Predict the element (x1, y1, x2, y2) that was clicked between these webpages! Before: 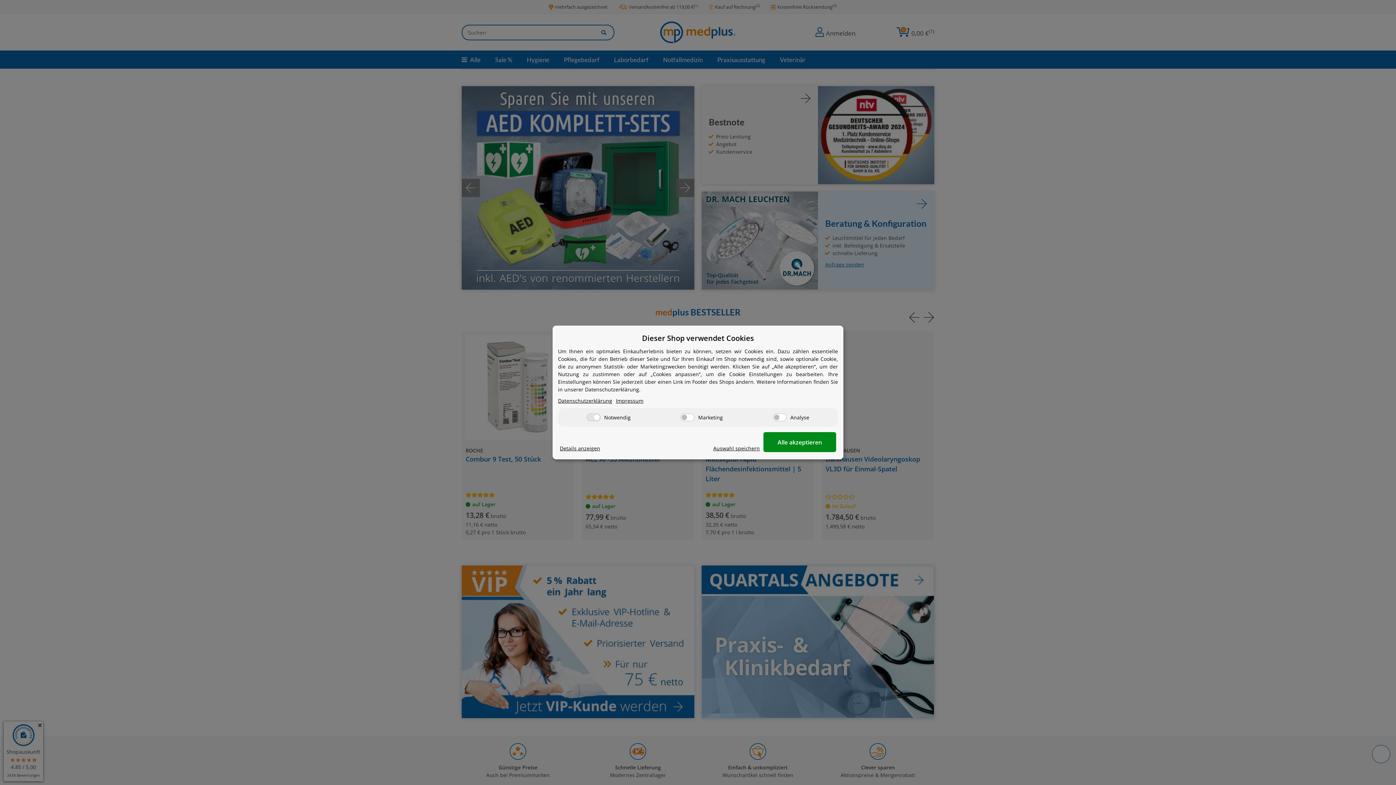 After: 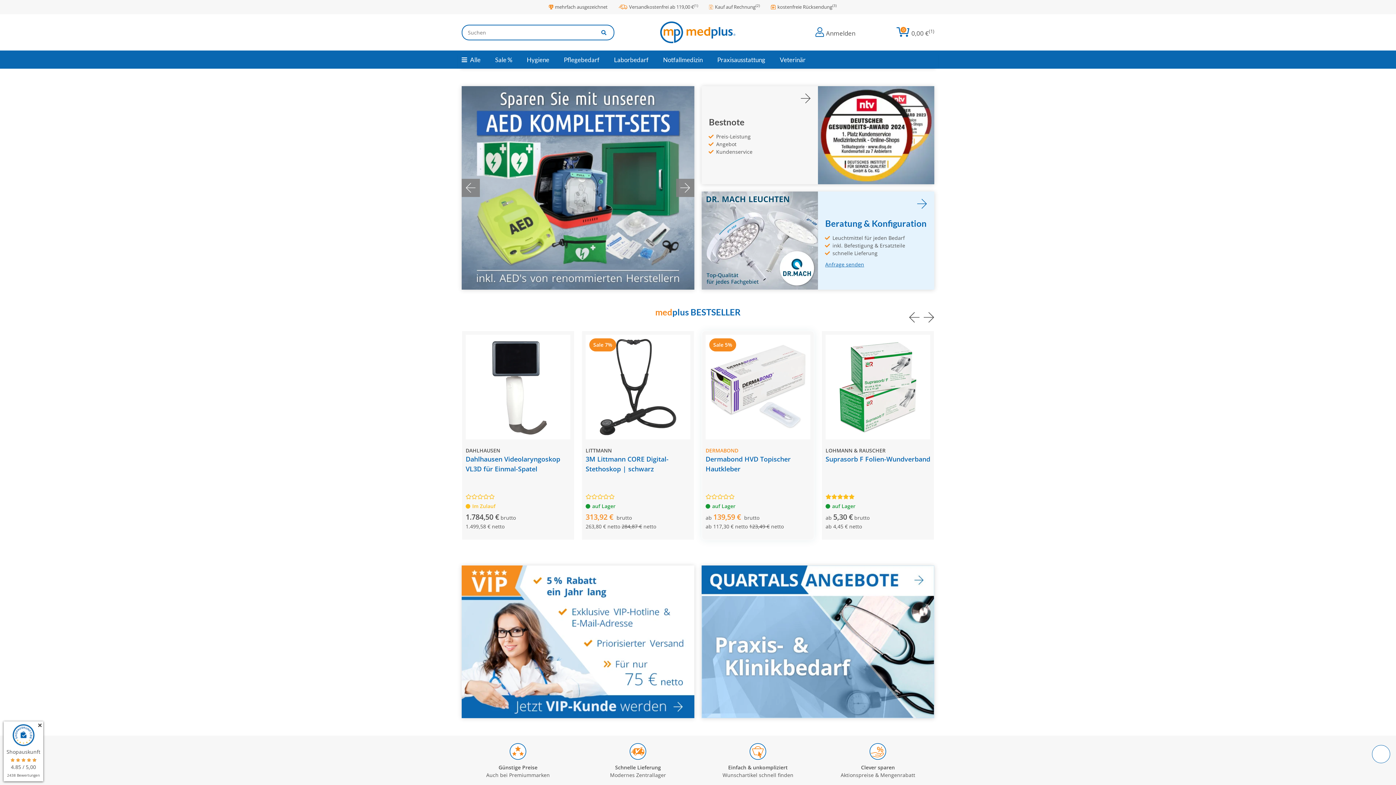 Action: bbox: (713, 444, 760, 452) label: Auswahl speichern